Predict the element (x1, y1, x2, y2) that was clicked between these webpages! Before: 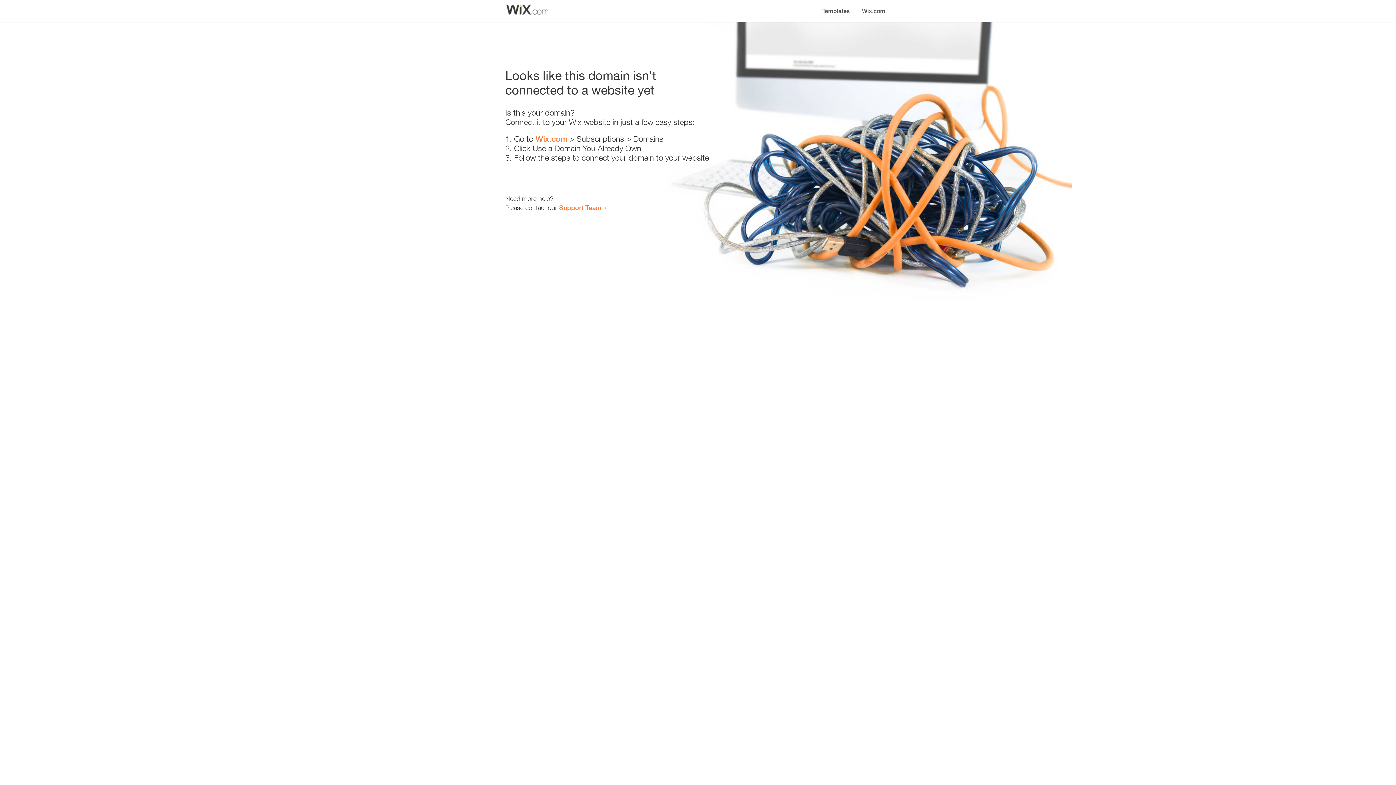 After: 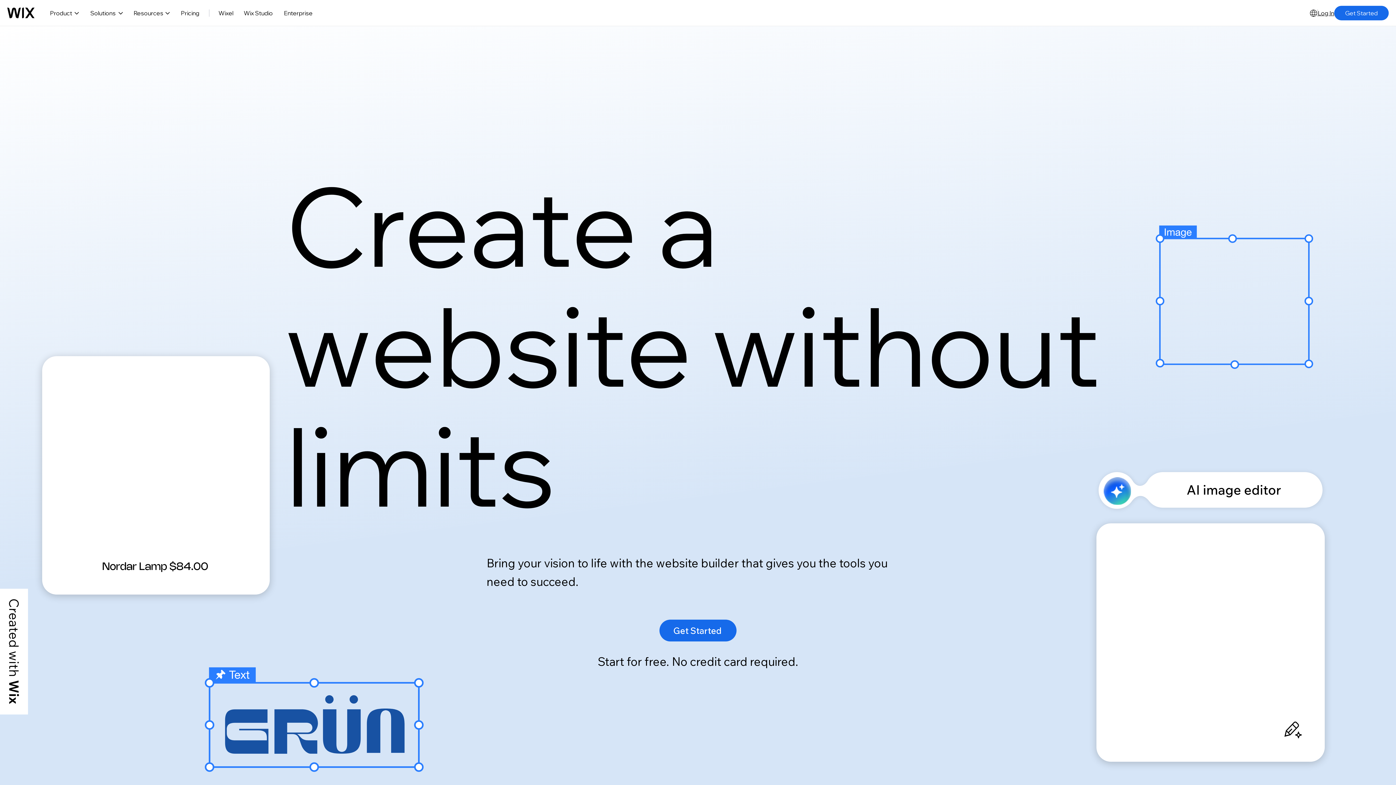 Action: bbox: (535, 134, 567, 143) label: Wix.com